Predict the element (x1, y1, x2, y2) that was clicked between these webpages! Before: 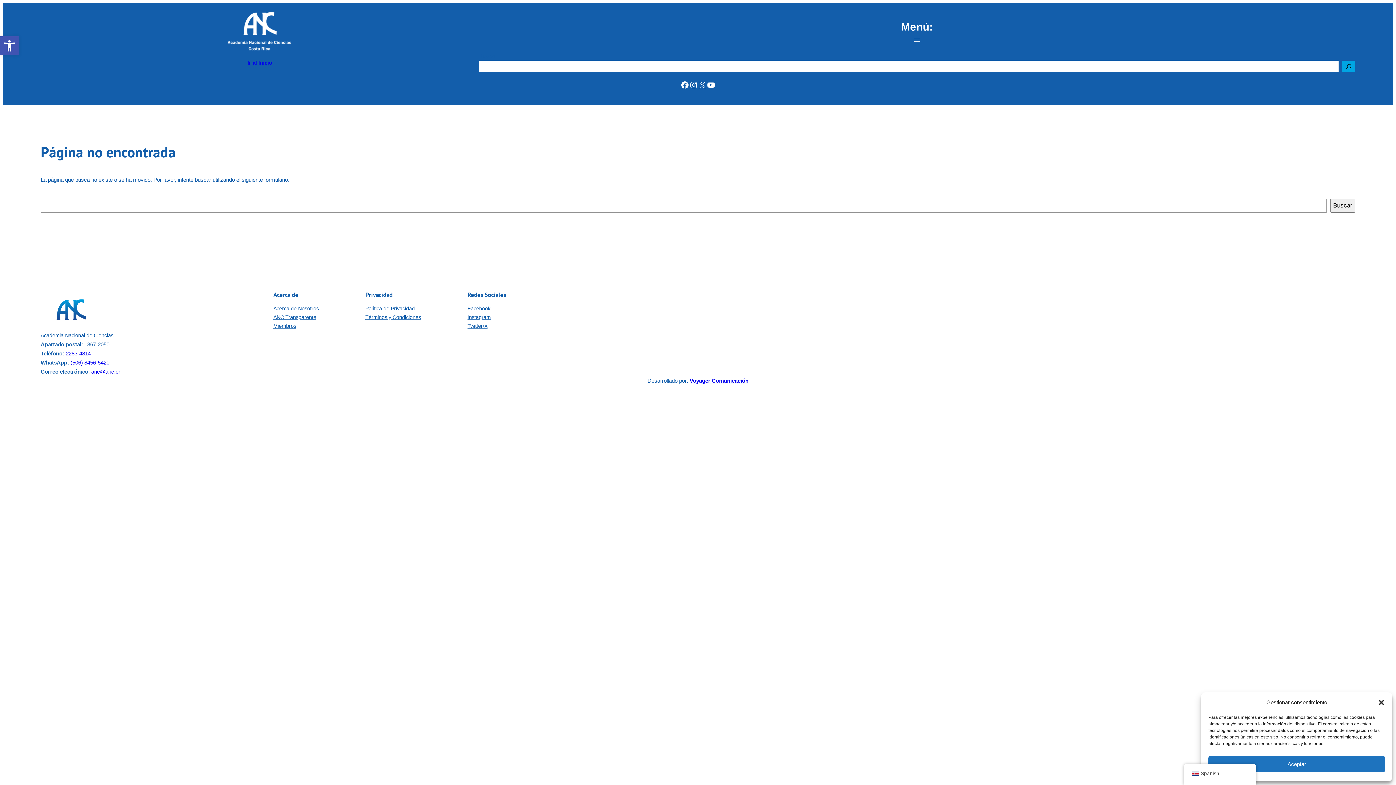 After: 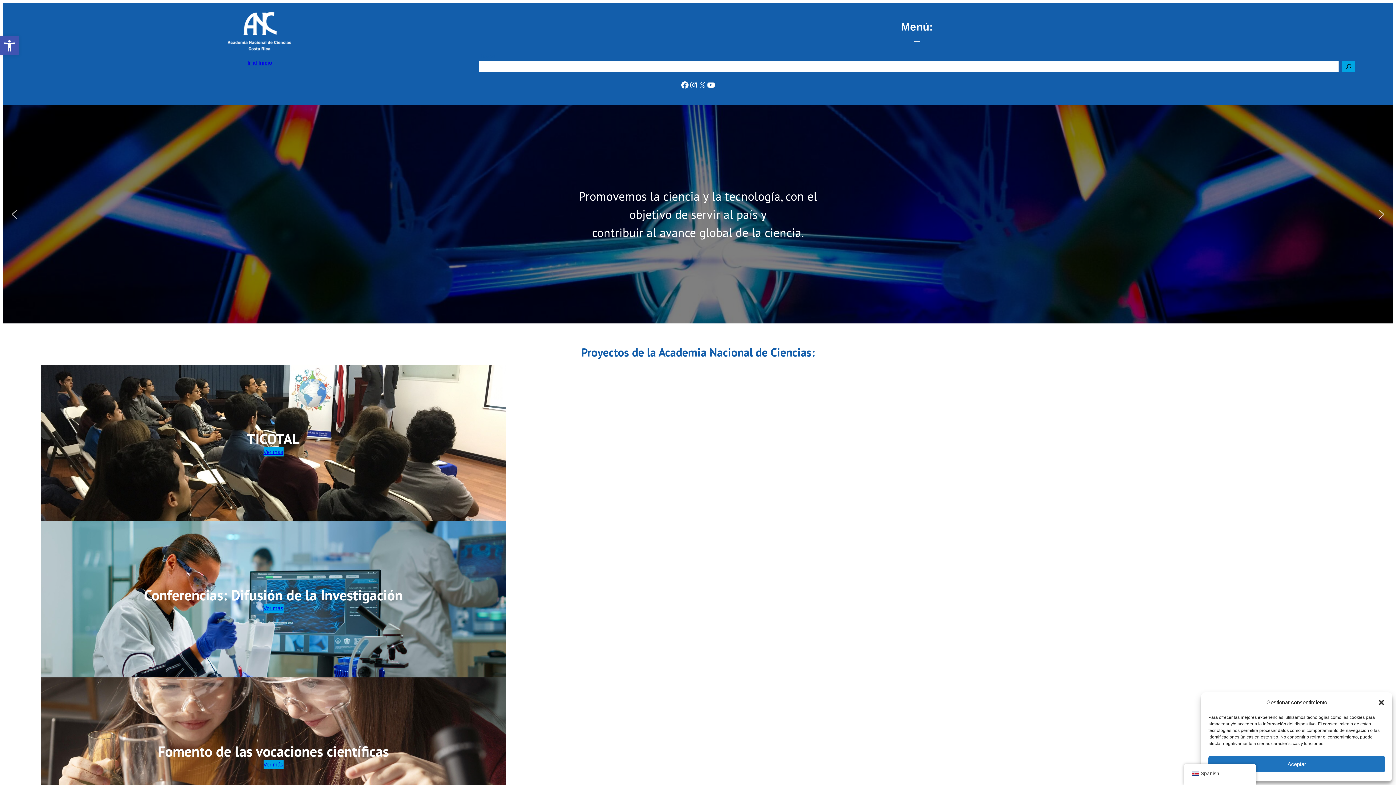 Action: bbox: (247, 59, 272, 65) label: Ir al Inicio